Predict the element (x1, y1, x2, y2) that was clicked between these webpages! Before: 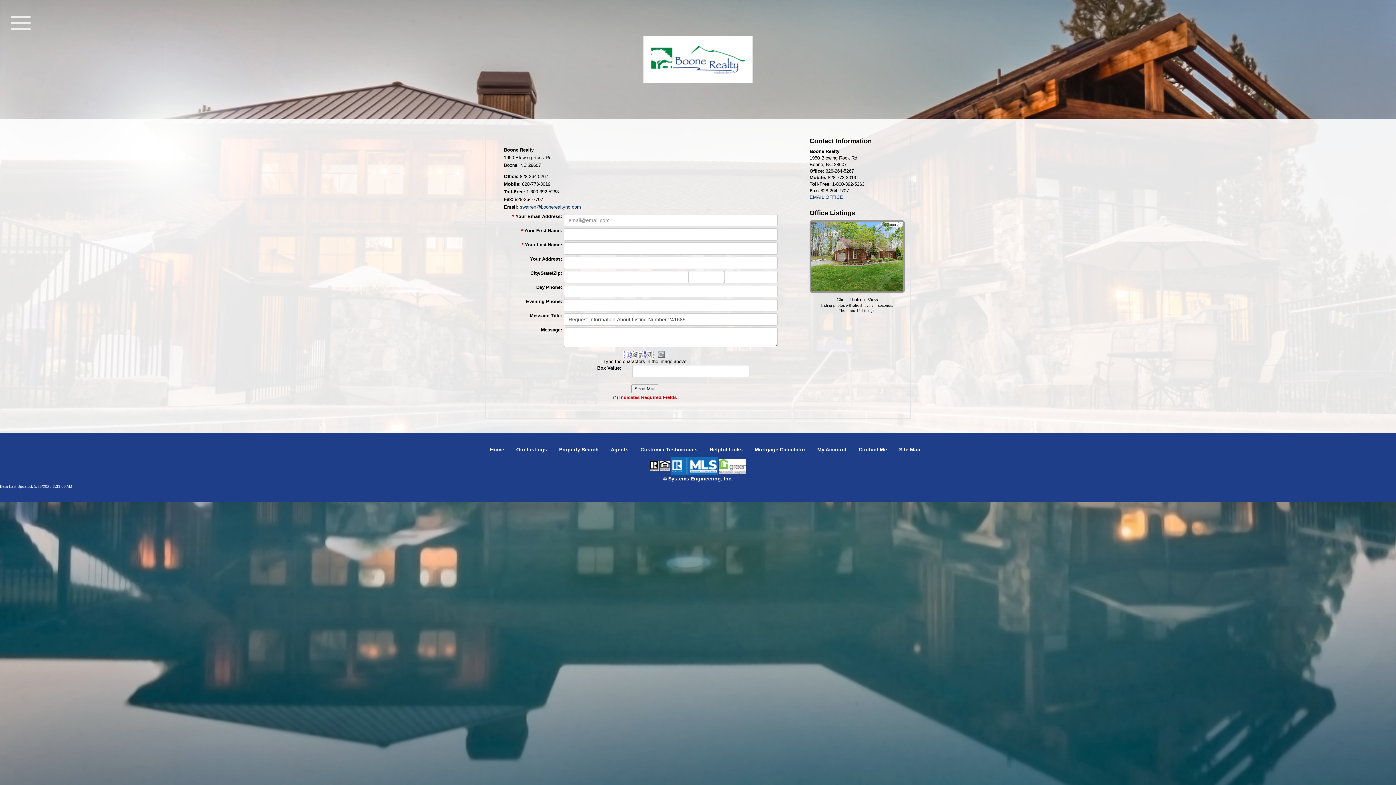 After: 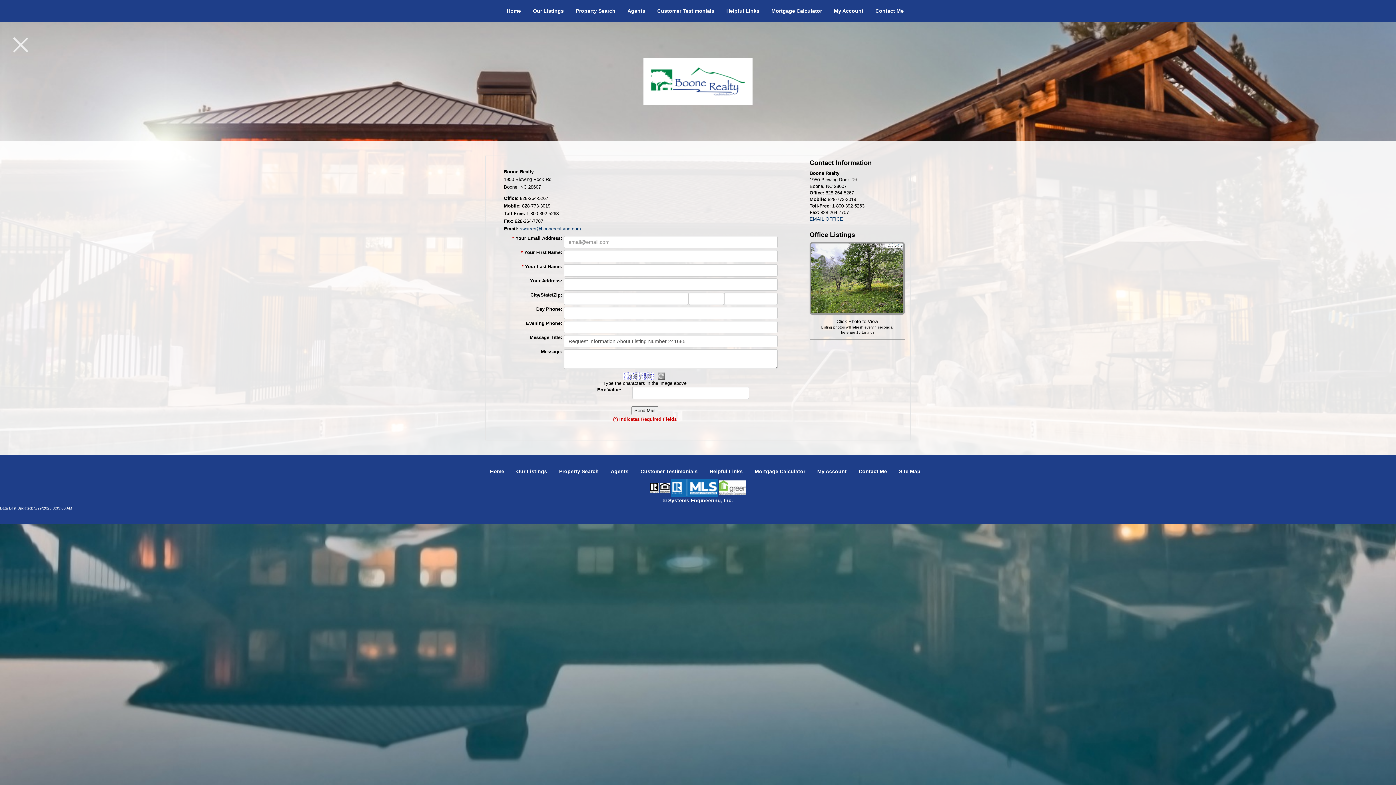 Action: label: Menu bbox: (10, 14, 30, 29)